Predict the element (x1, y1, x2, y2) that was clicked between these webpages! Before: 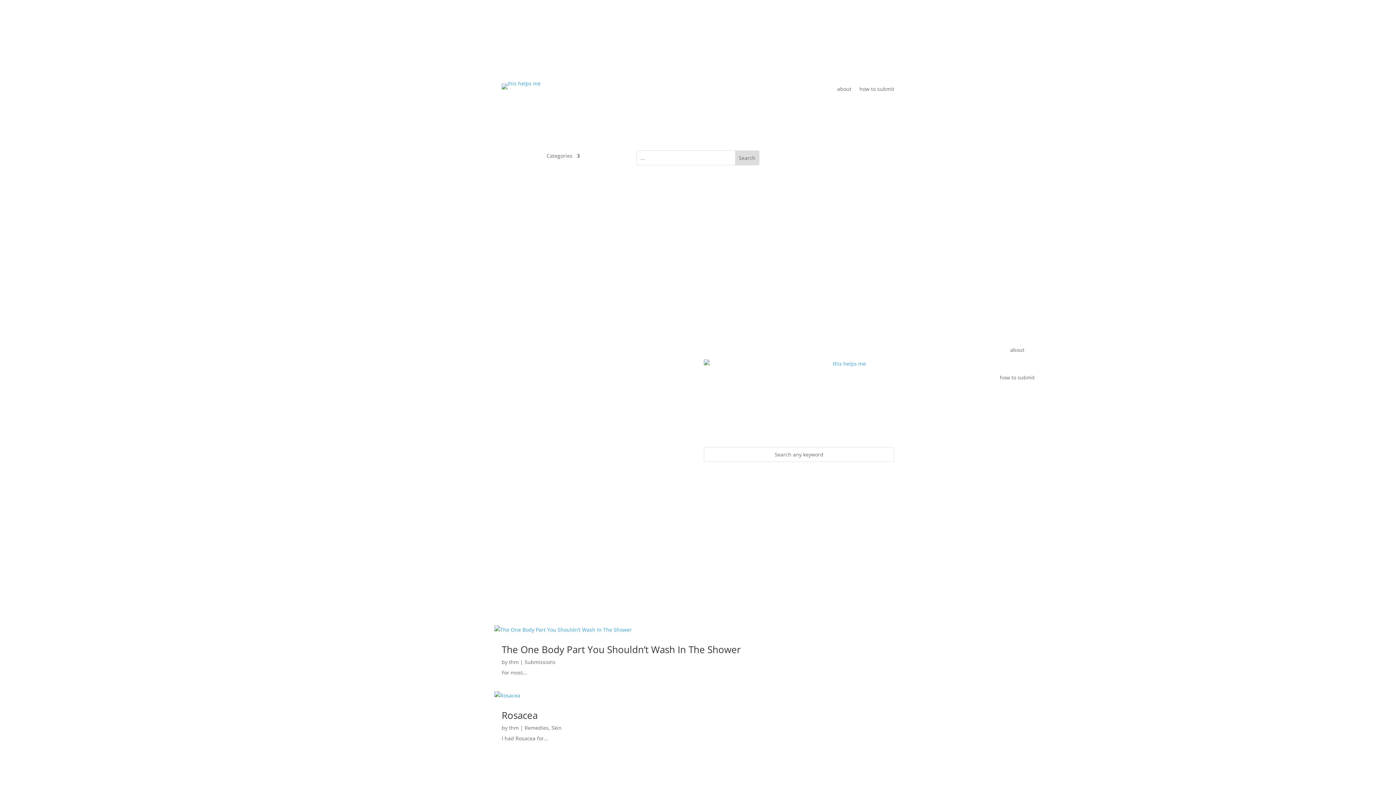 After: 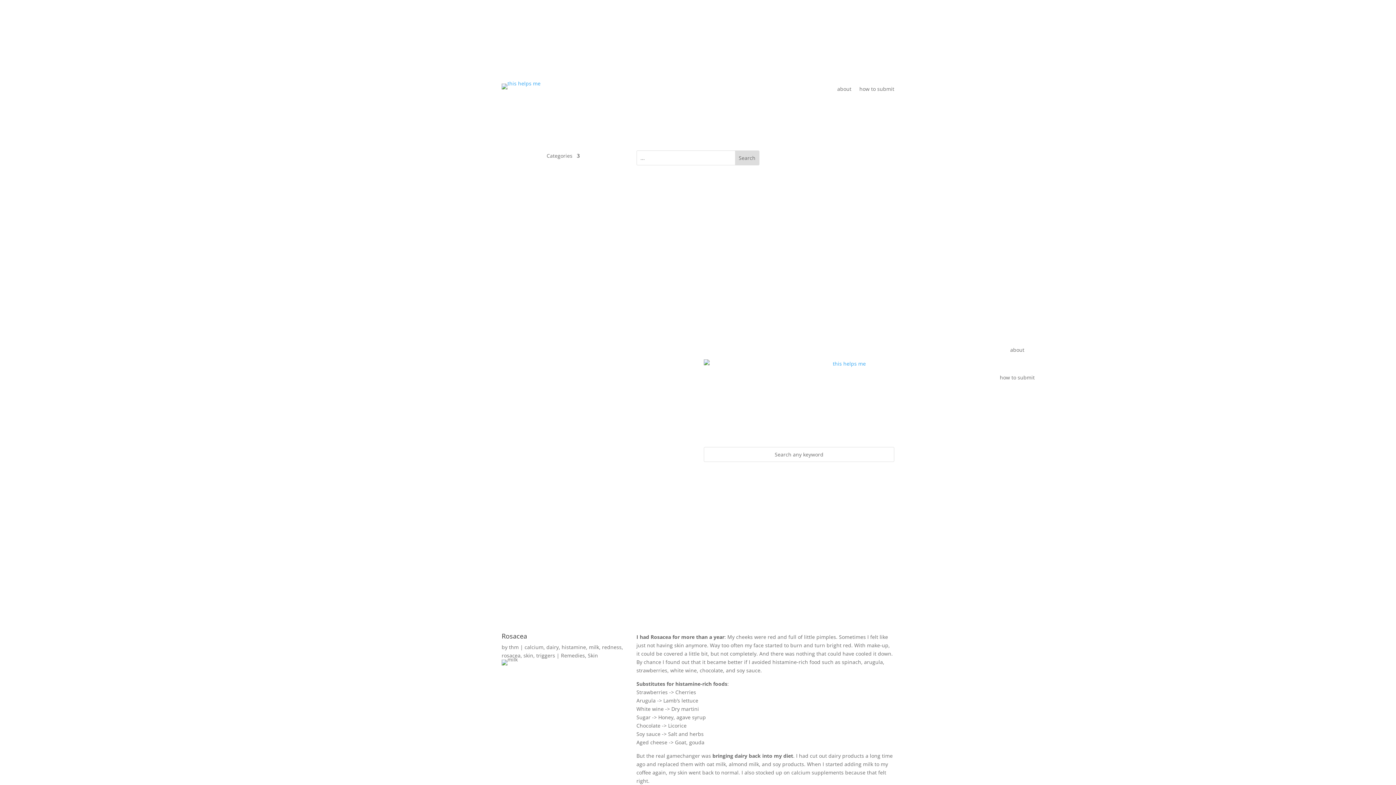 Action: bbox: (494, 691, 901, 700)